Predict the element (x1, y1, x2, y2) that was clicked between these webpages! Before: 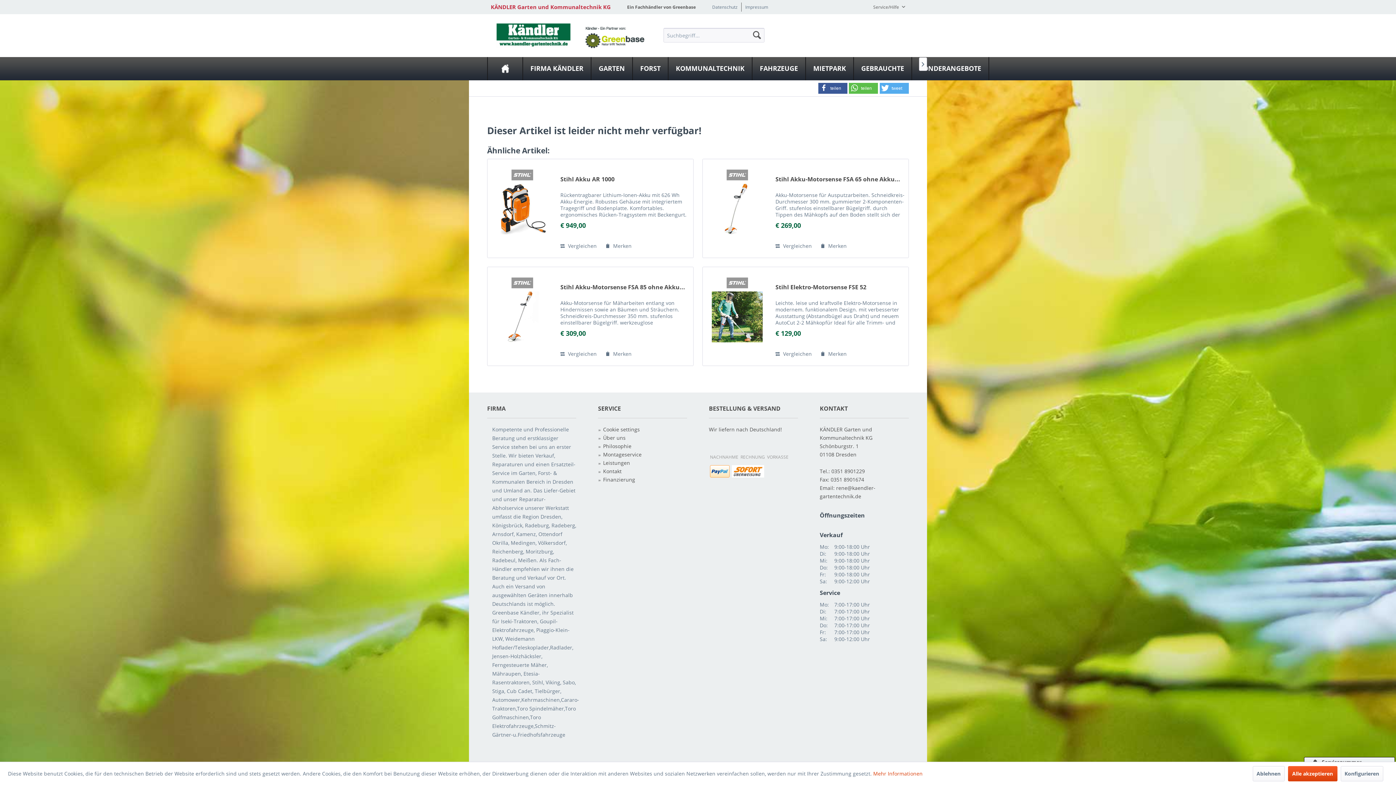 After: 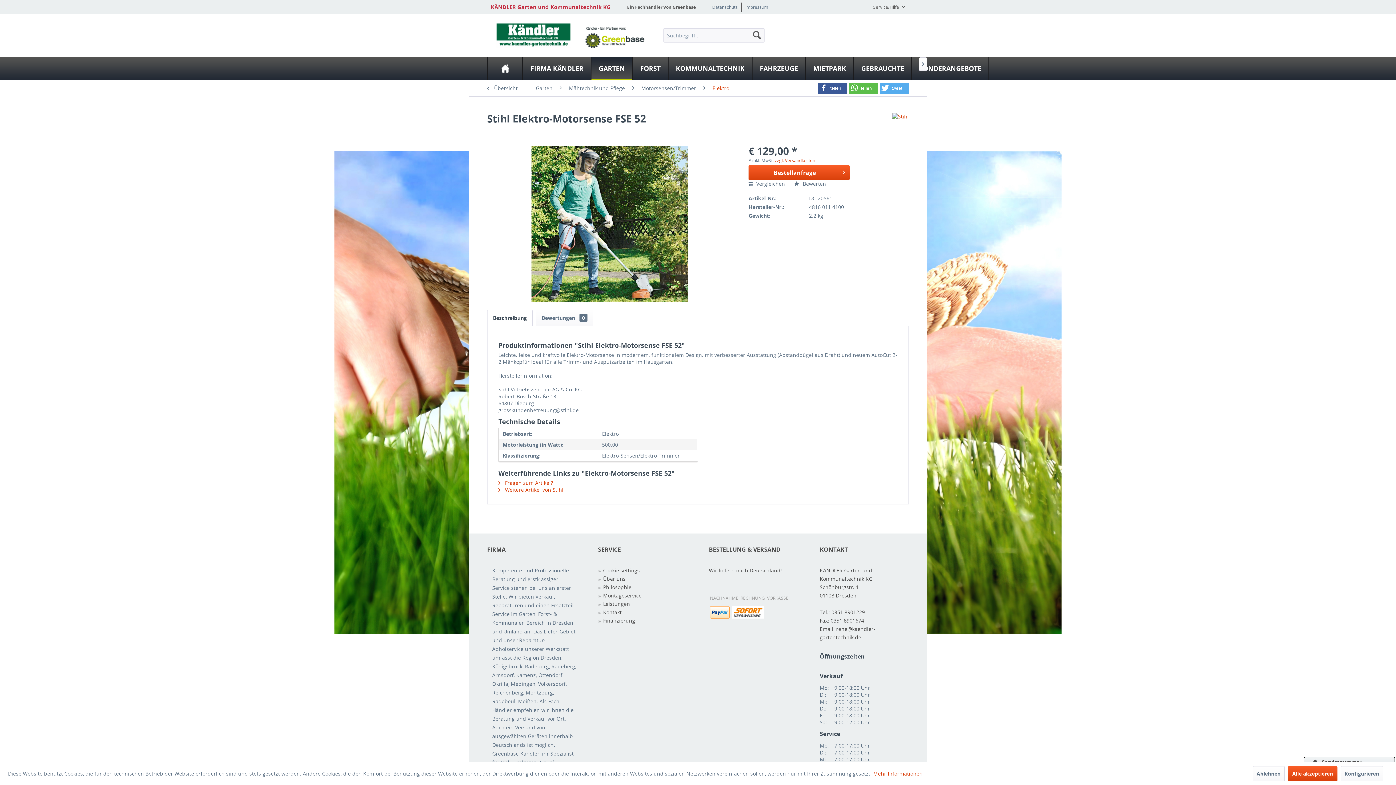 Action: bbox: (775, 283, 905, 298) label: Stihl Elektro-Motorsense FSE 52